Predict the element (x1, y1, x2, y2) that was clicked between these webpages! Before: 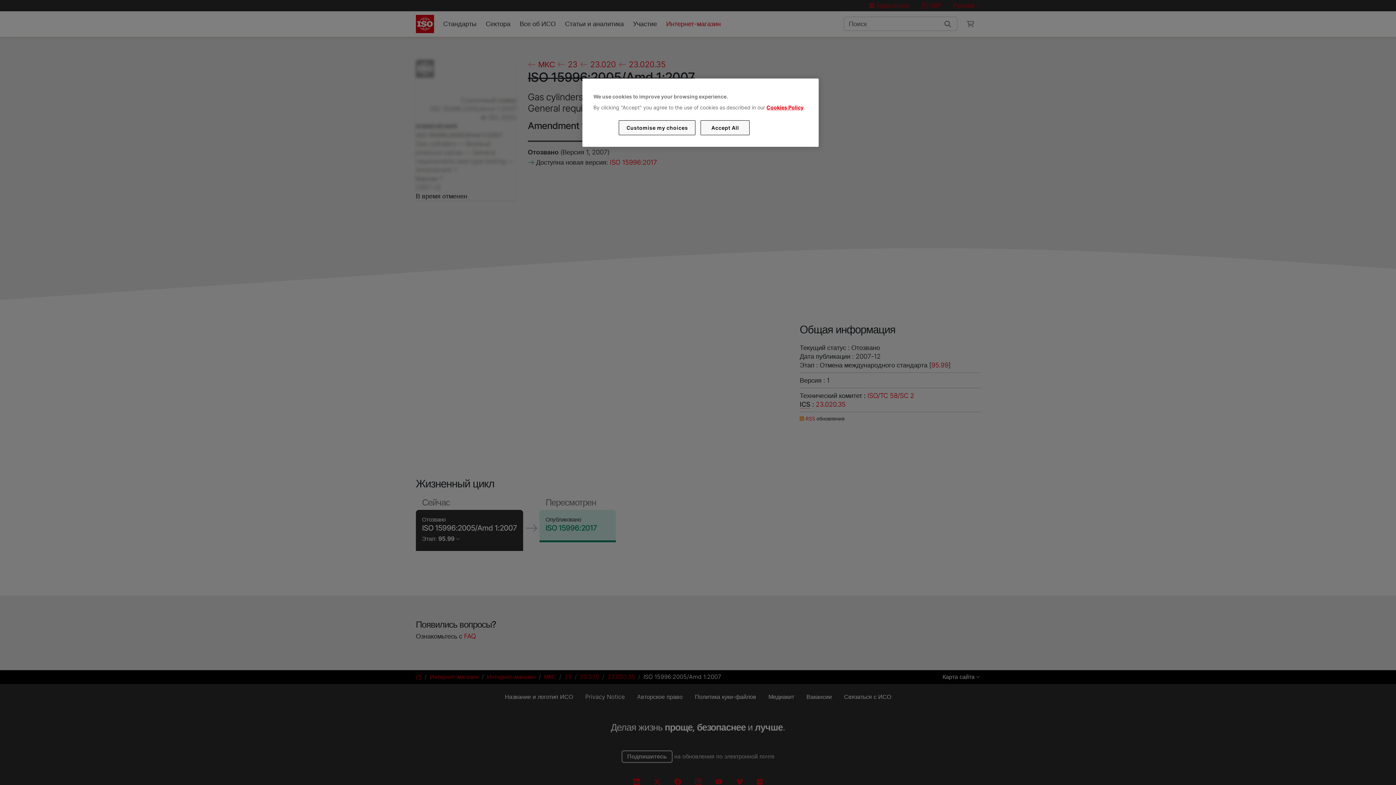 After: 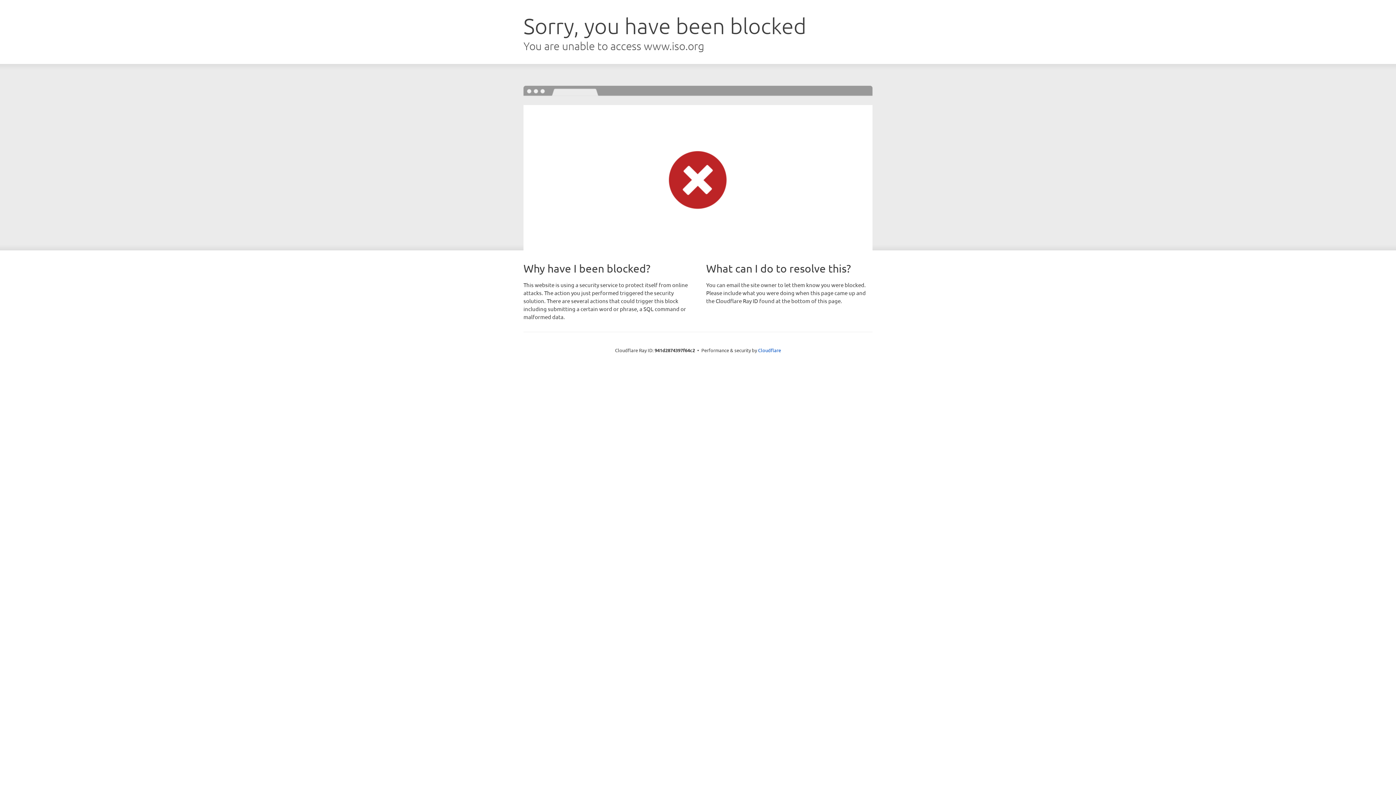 Action: bbox: (766, 104, 803, 110) label: Cookies Policy